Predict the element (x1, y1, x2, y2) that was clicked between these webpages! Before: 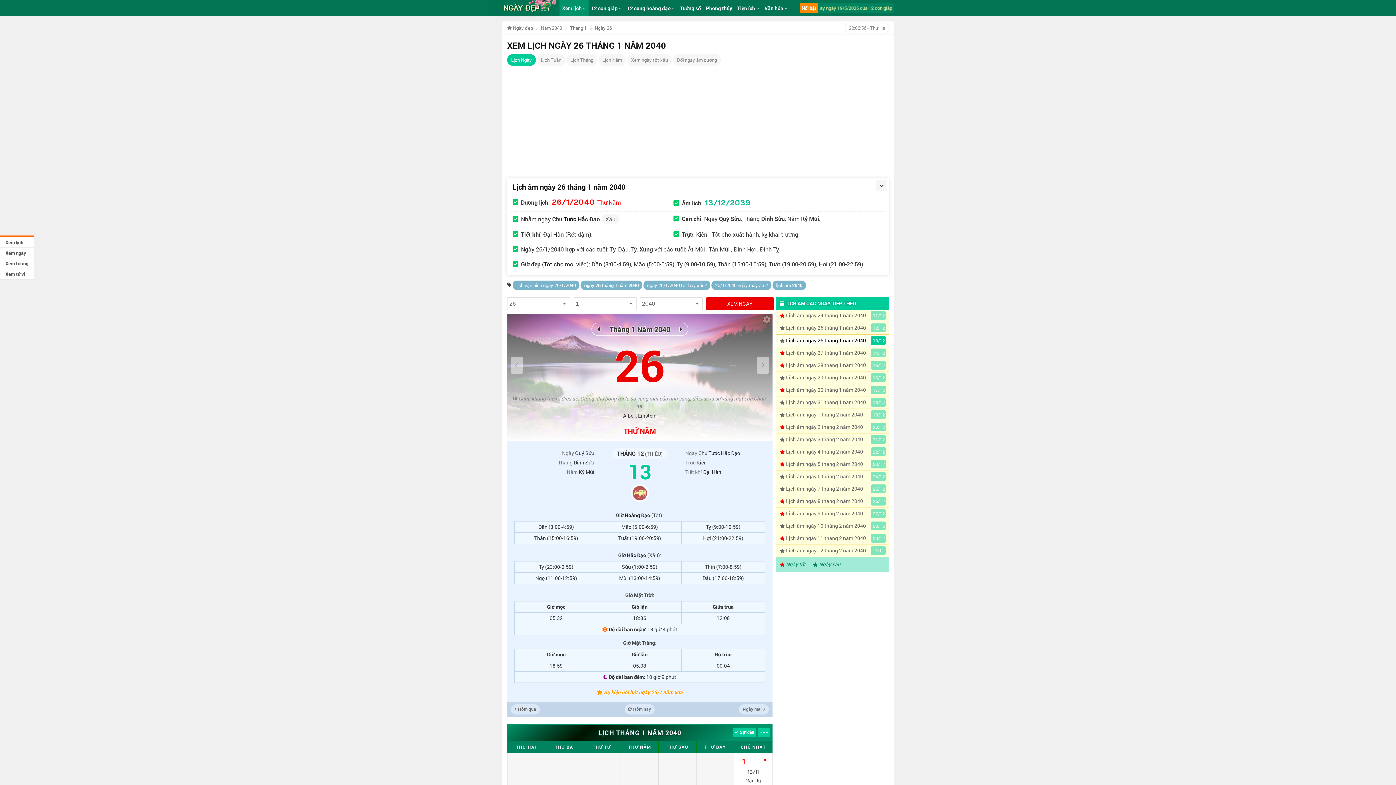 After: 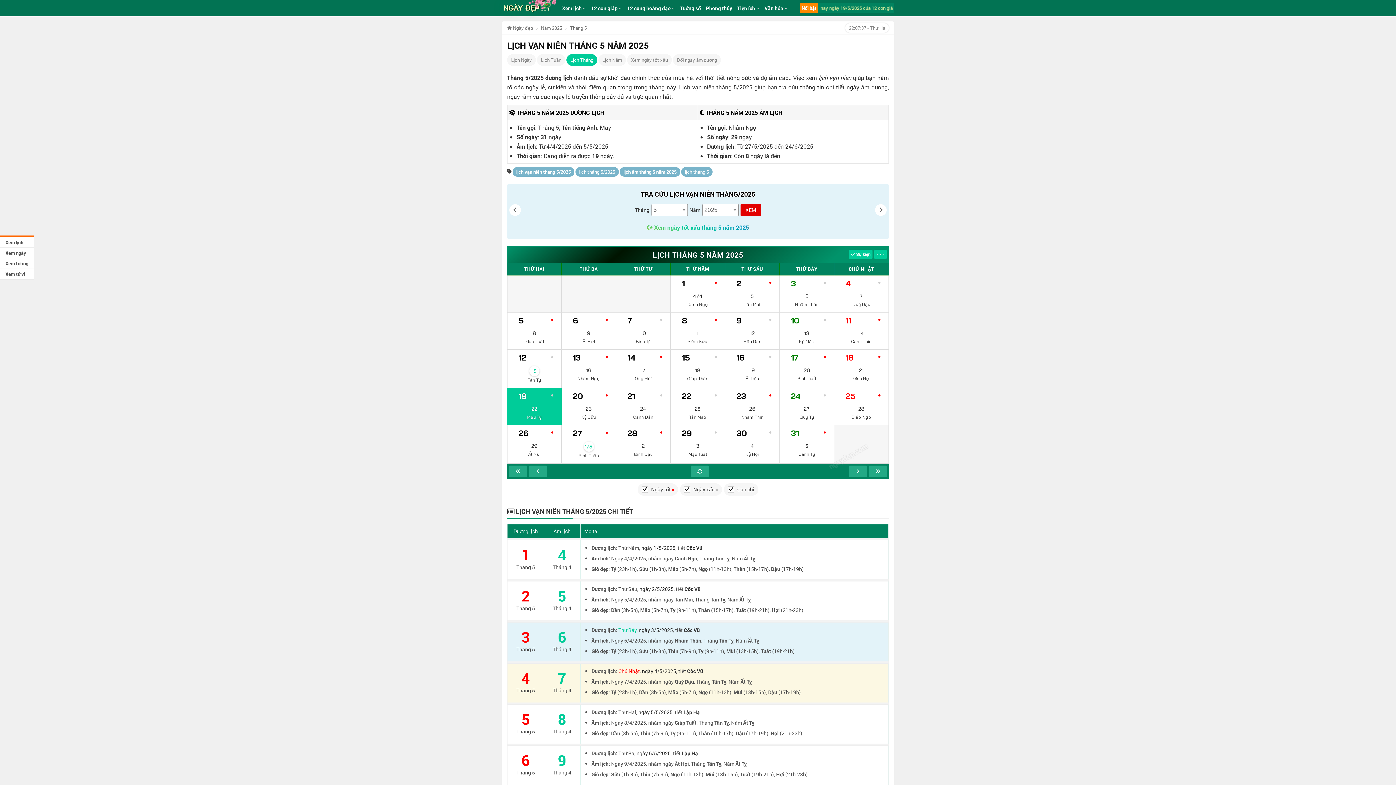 Action: label: Lịch Tháng bbox: (566, 54, 597, 65)